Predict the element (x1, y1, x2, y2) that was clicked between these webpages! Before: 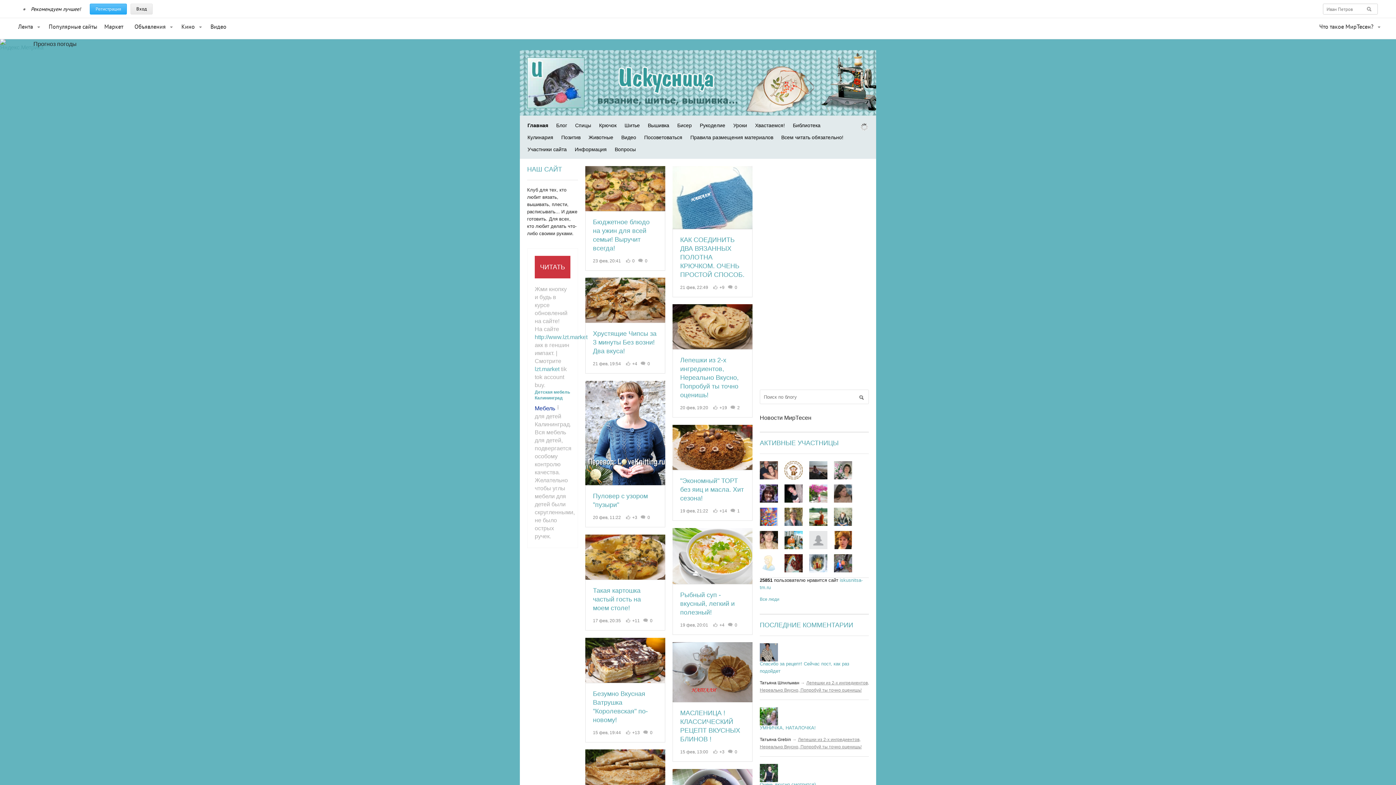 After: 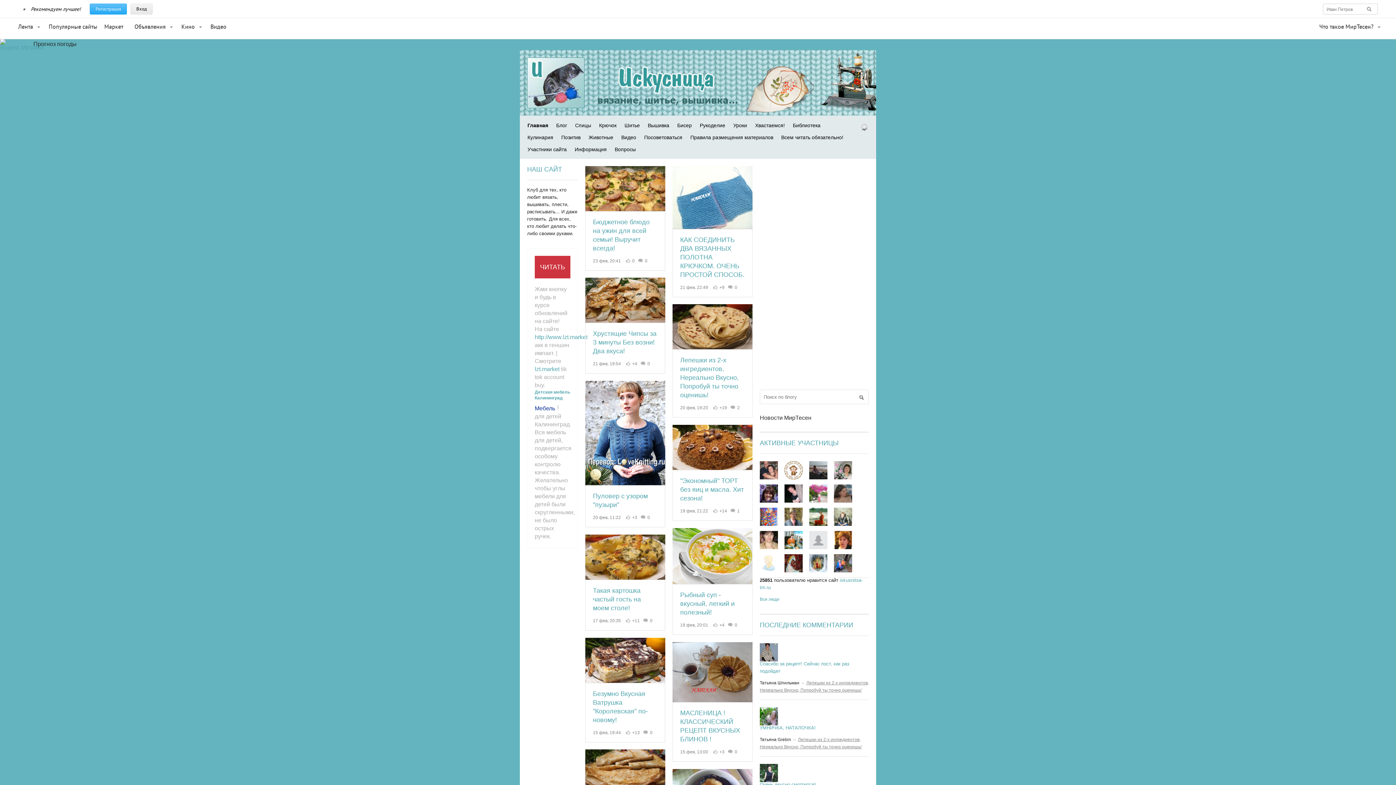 Action: label: 0 bbox: (640, 361, 652, 366)